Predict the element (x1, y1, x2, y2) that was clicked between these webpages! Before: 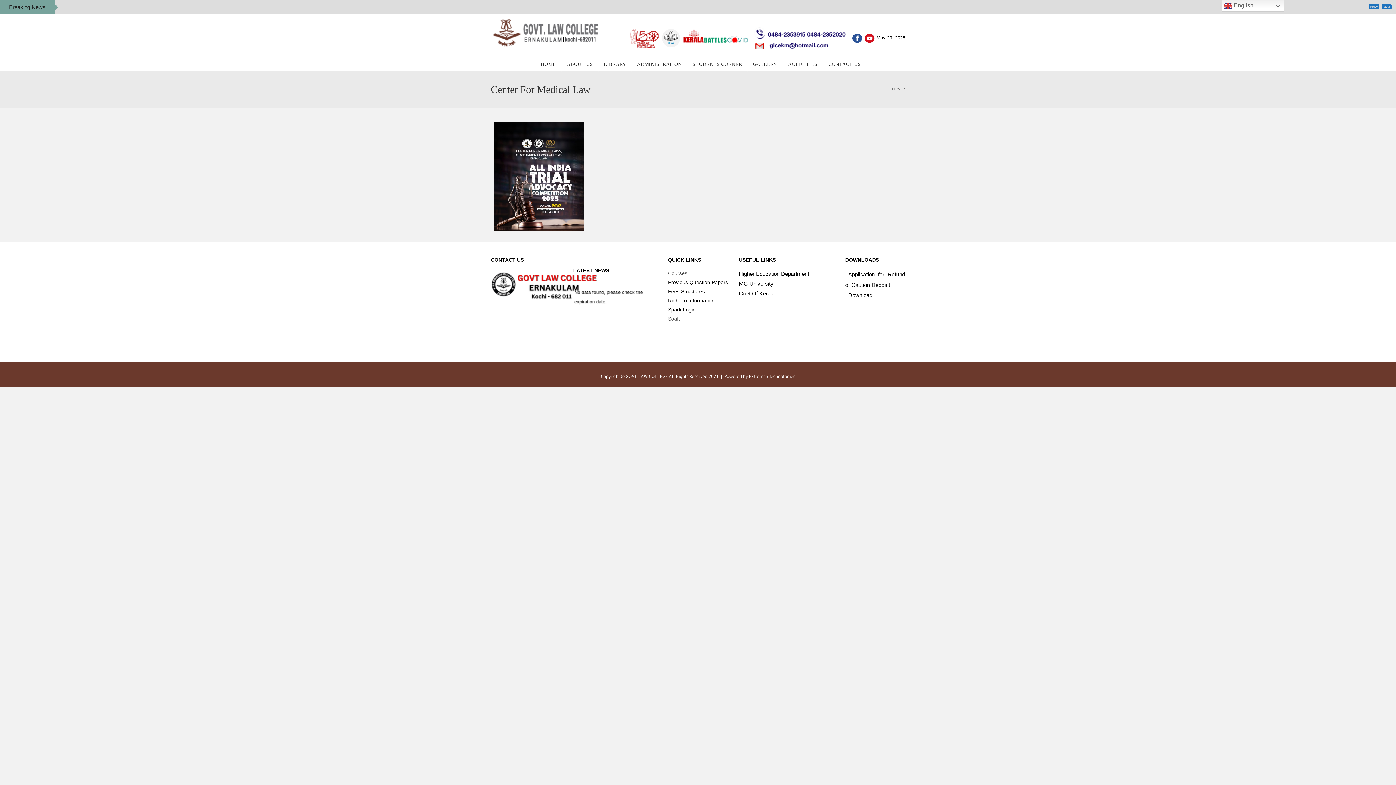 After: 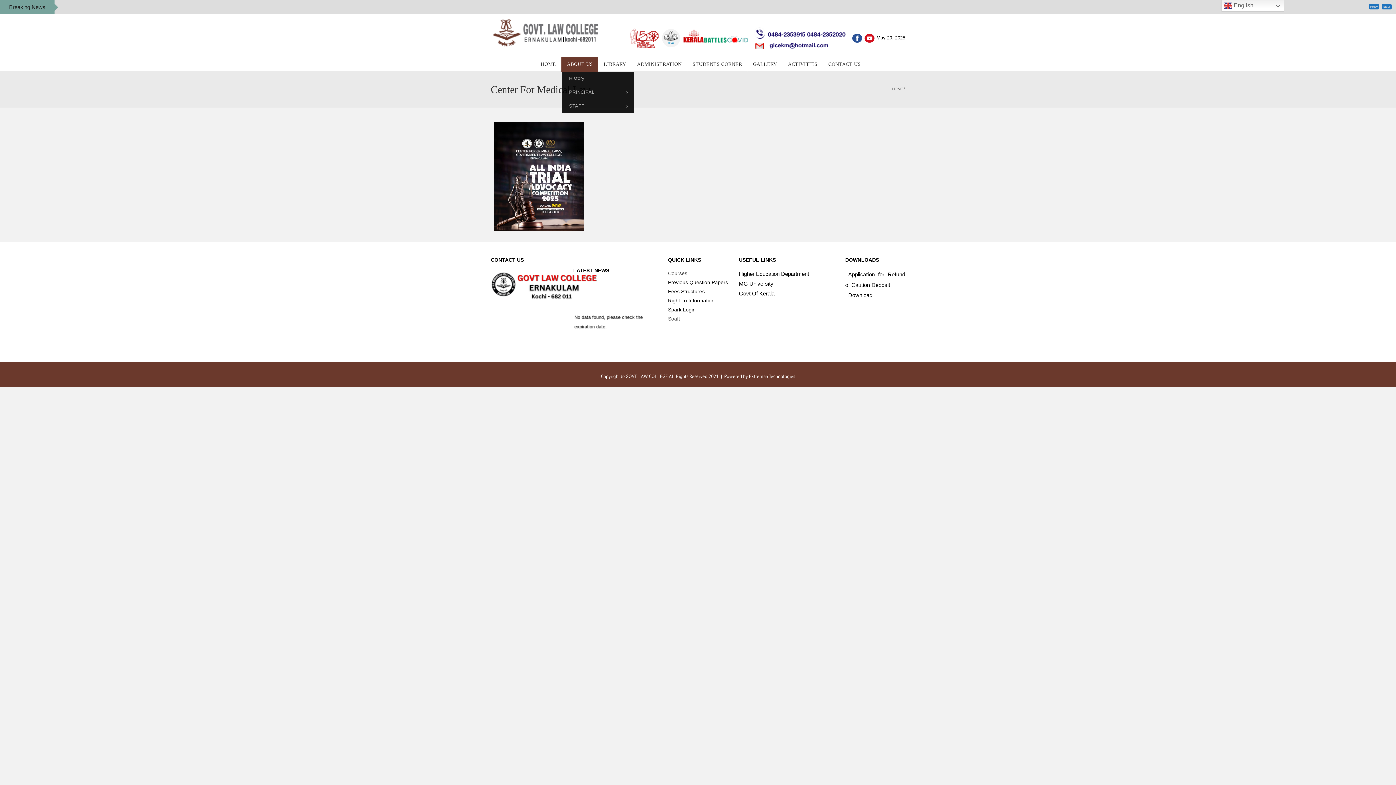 Action: bbox: (561, 57, 598, 71) label: ABOUT US